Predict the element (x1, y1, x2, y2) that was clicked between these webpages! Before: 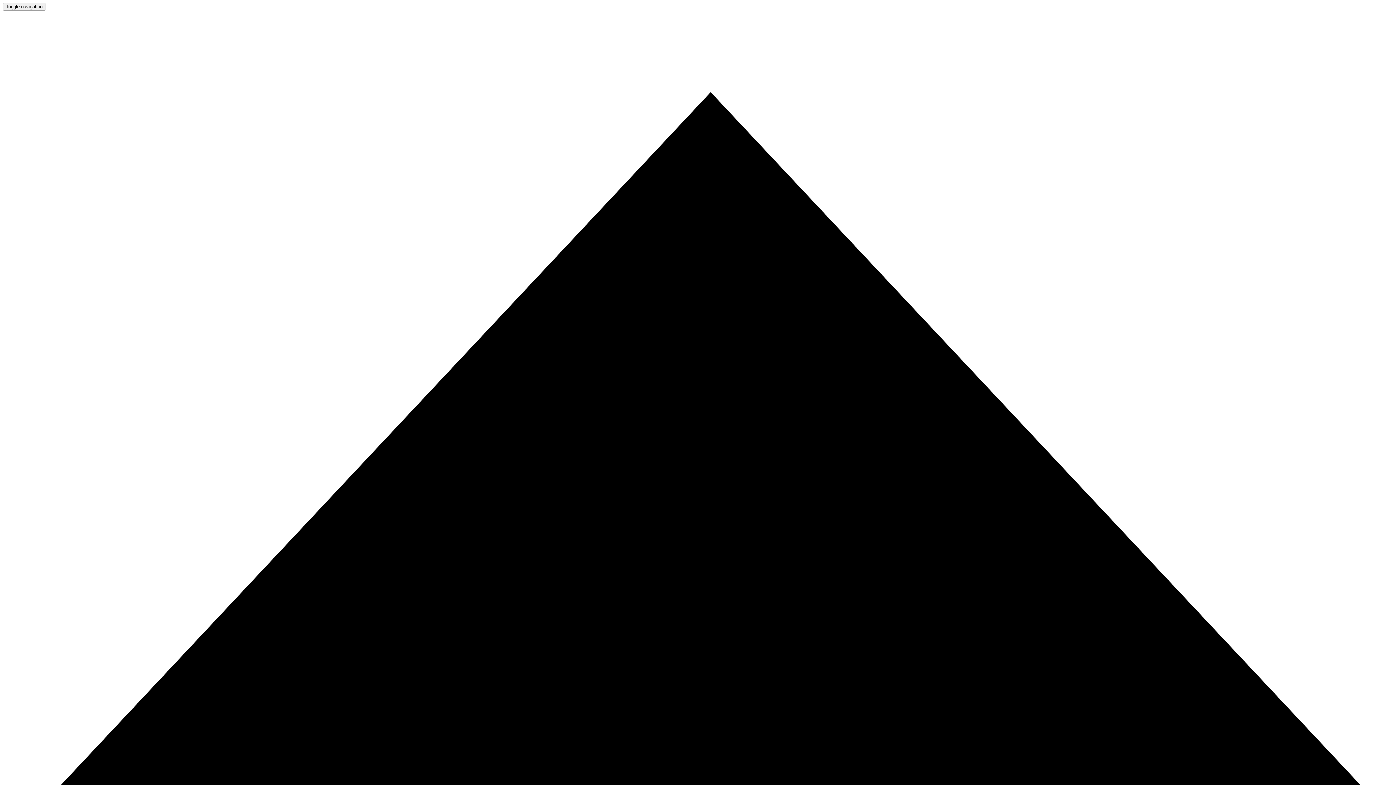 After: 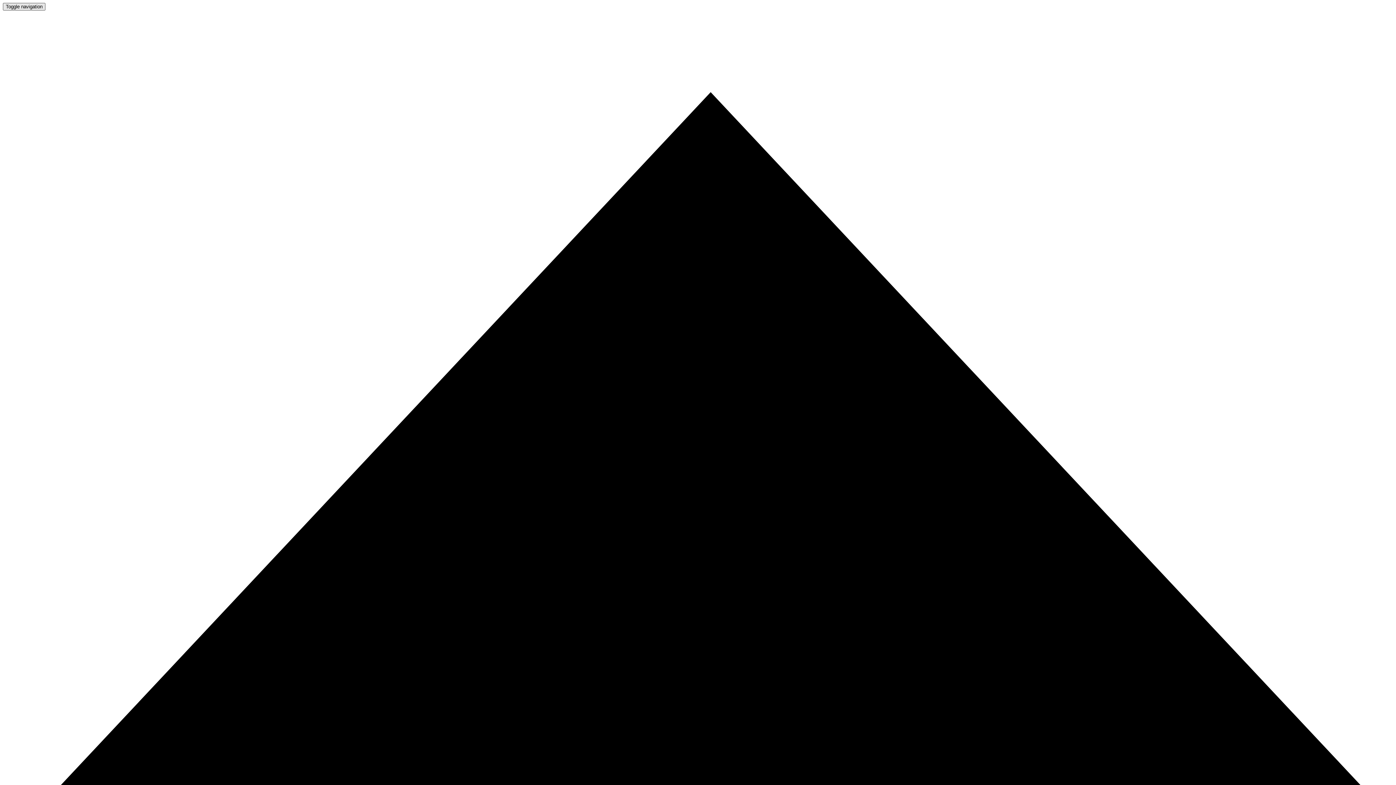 Action: label: Toggle navigation bbox: (2, 2, 45, 10)